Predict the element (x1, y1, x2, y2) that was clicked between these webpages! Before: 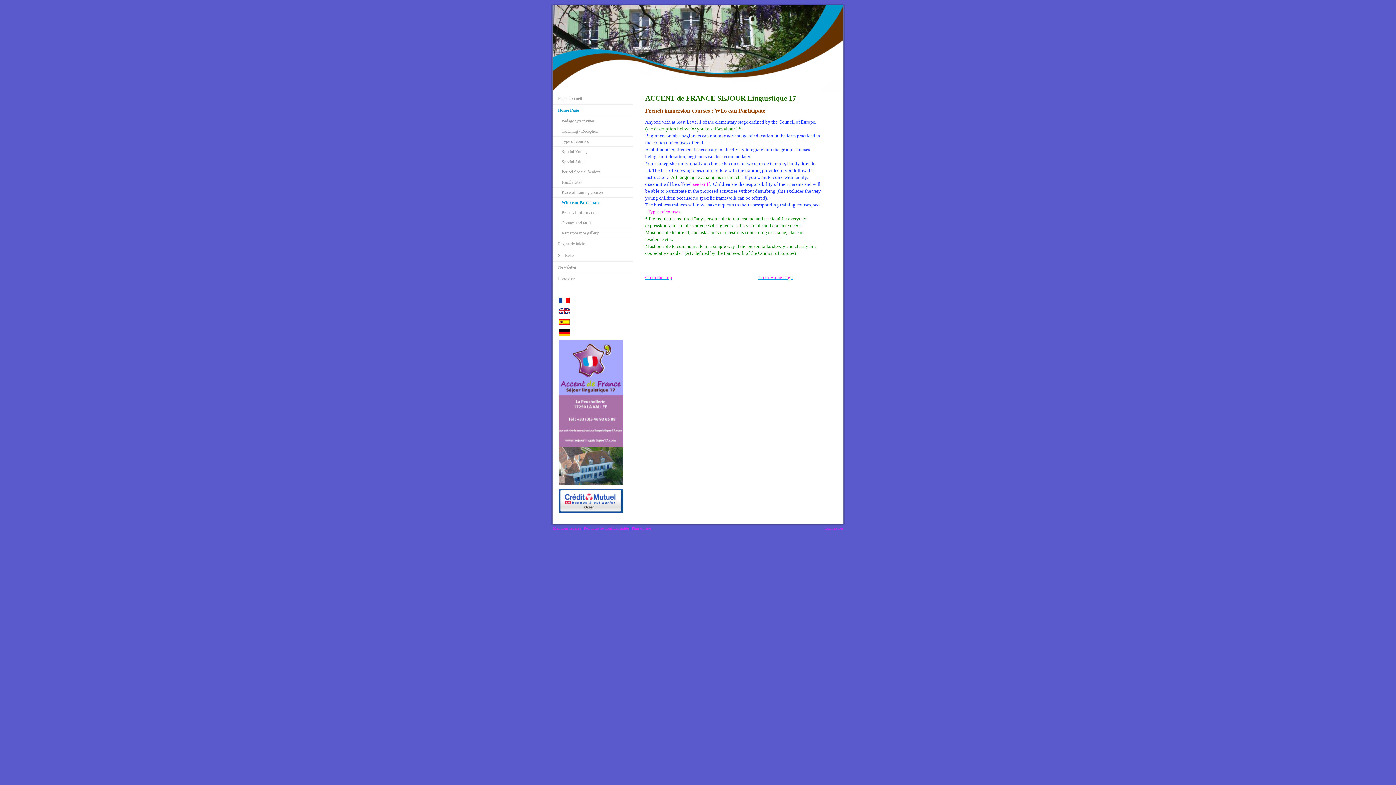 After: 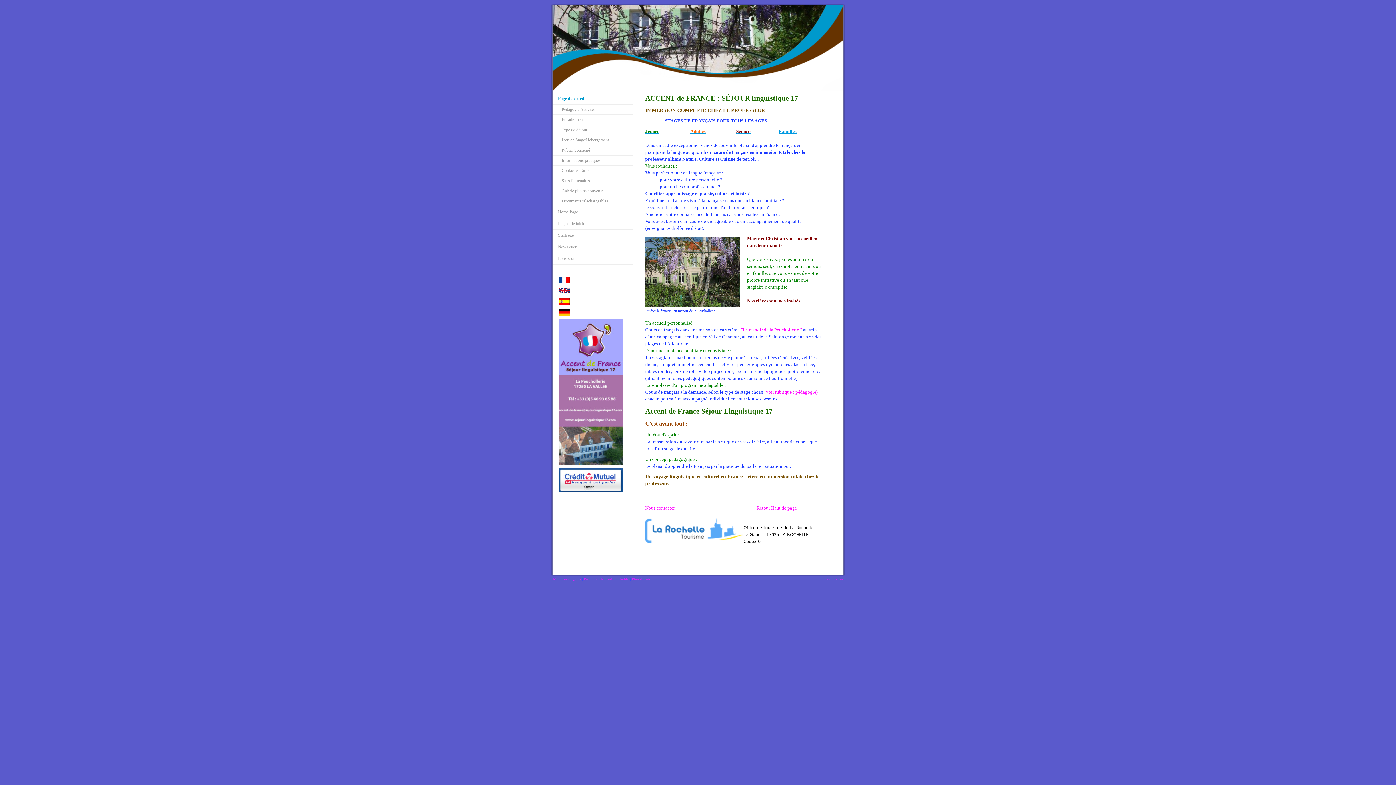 Action: bbox: (558, 298, 569, 304)